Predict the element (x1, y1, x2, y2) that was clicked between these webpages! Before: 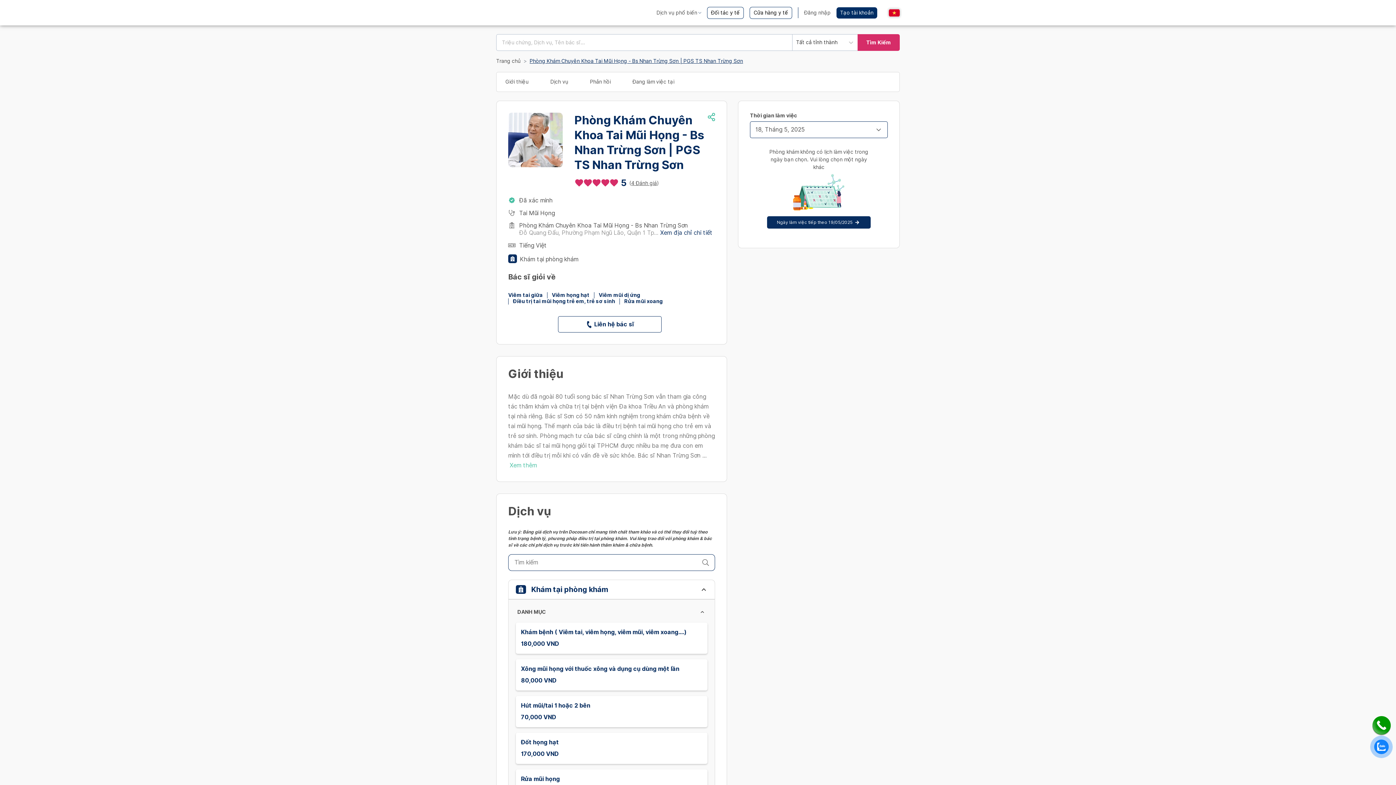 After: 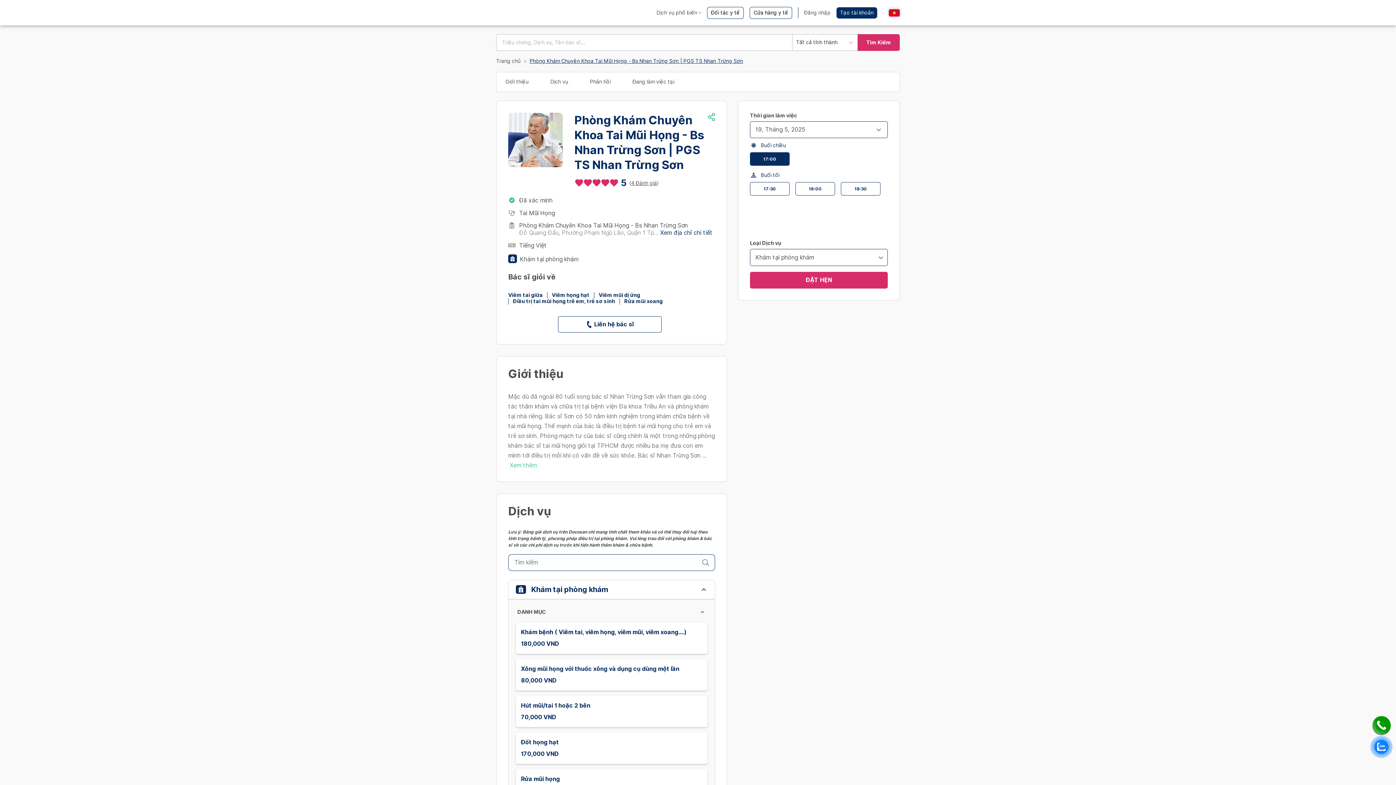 Action: bbox: (767, 216, 870, 228) label: Ngày làm việc tiếp theo 19/05/2025 